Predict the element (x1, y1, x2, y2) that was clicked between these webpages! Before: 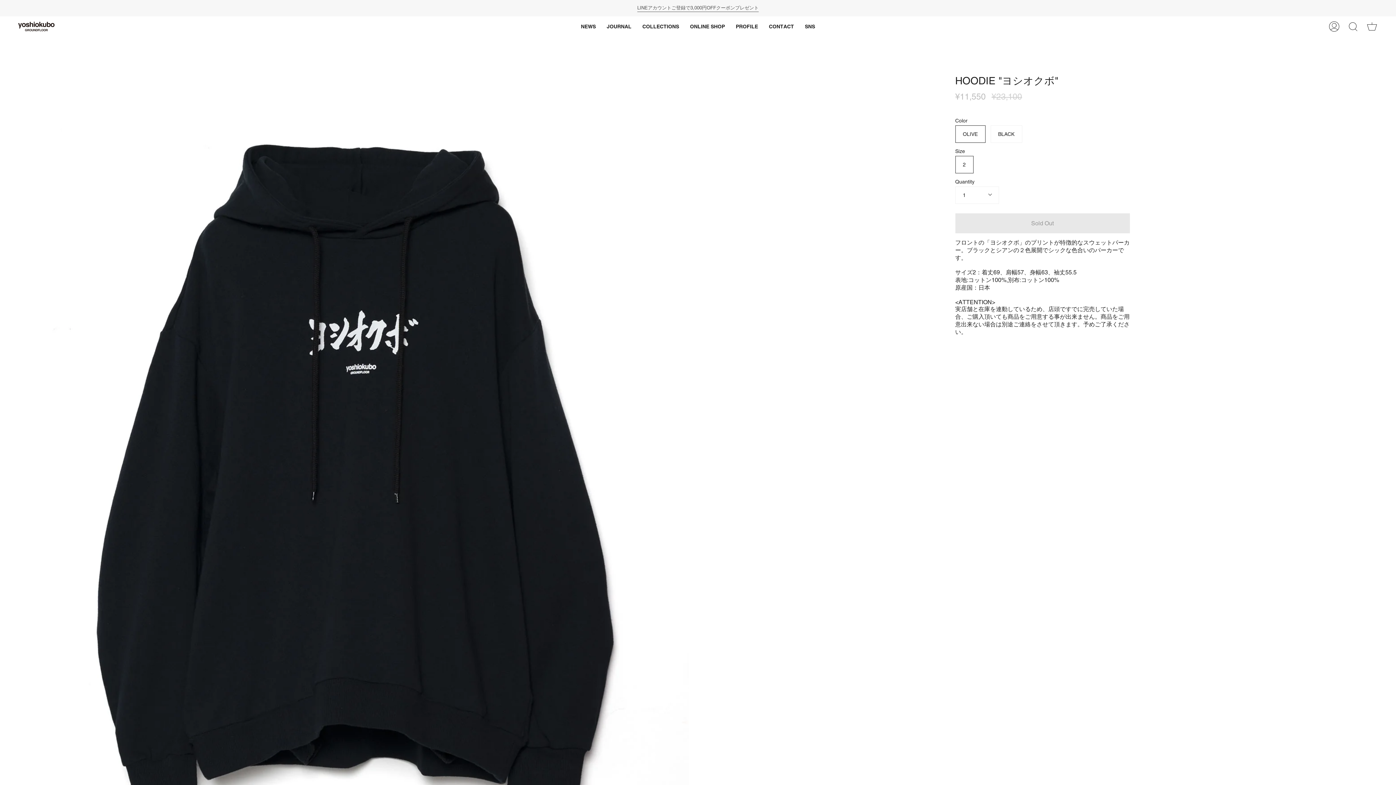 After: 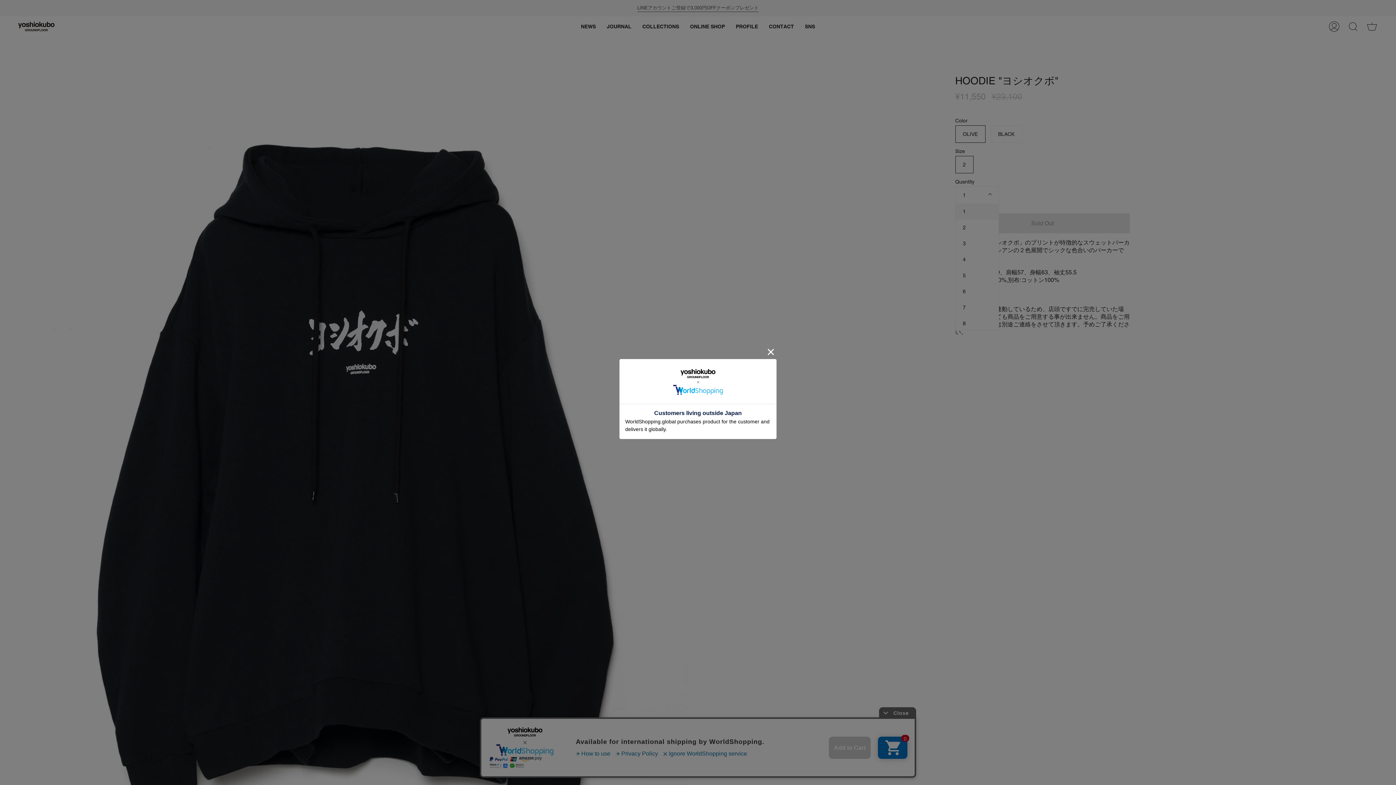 Action: bbox: (955, 186, 999, 204) label: 1